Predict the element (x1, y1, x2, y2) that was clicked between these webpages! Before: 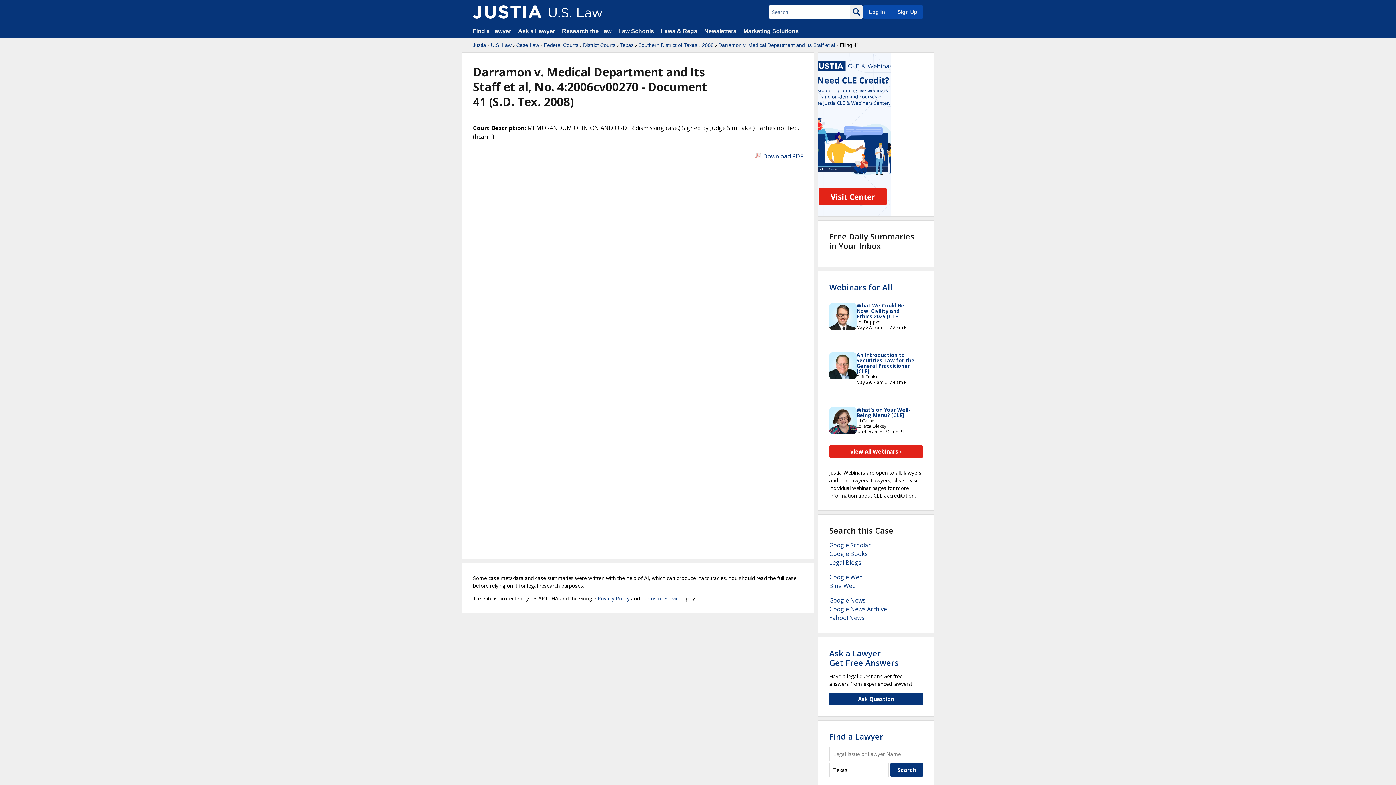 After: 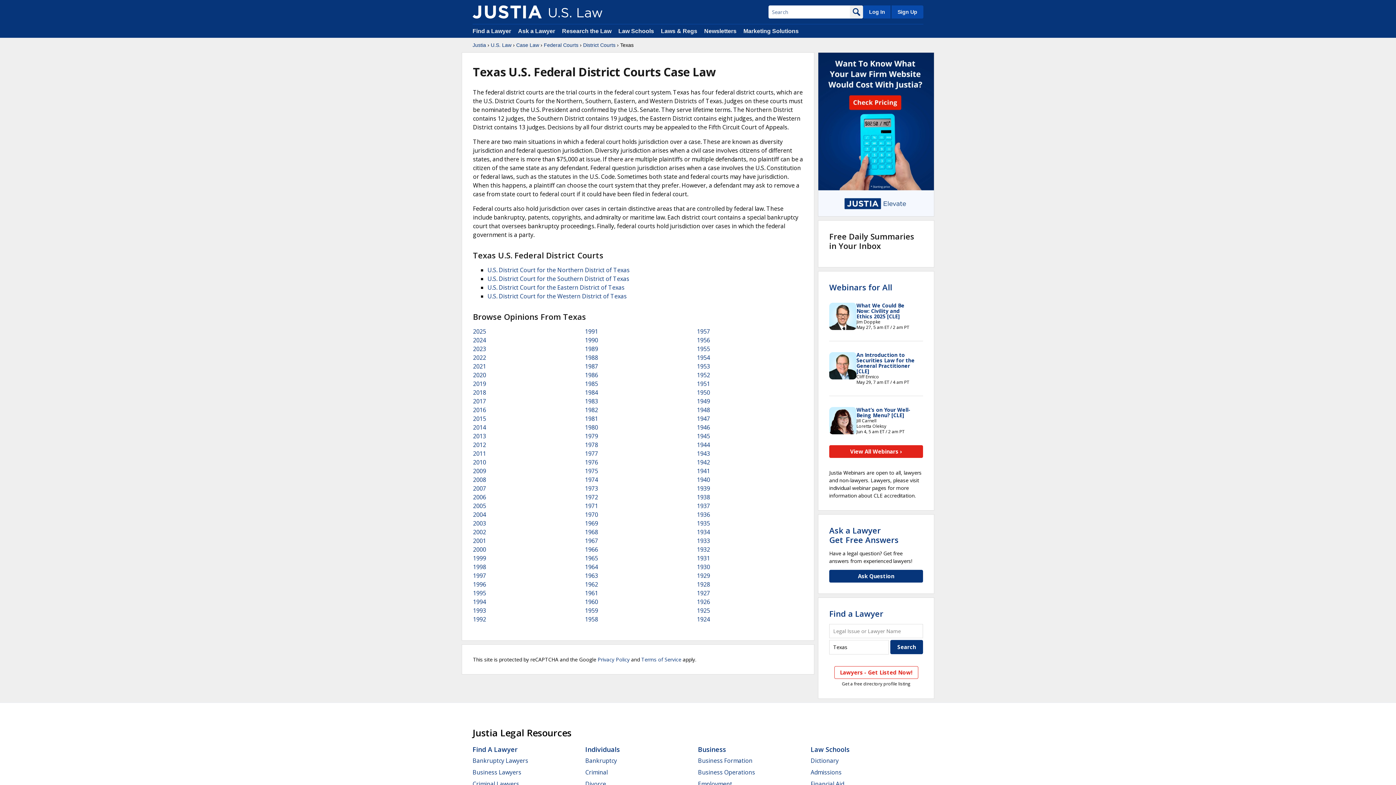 Action: label: Texas bbox: (620, 41, 633, 48)